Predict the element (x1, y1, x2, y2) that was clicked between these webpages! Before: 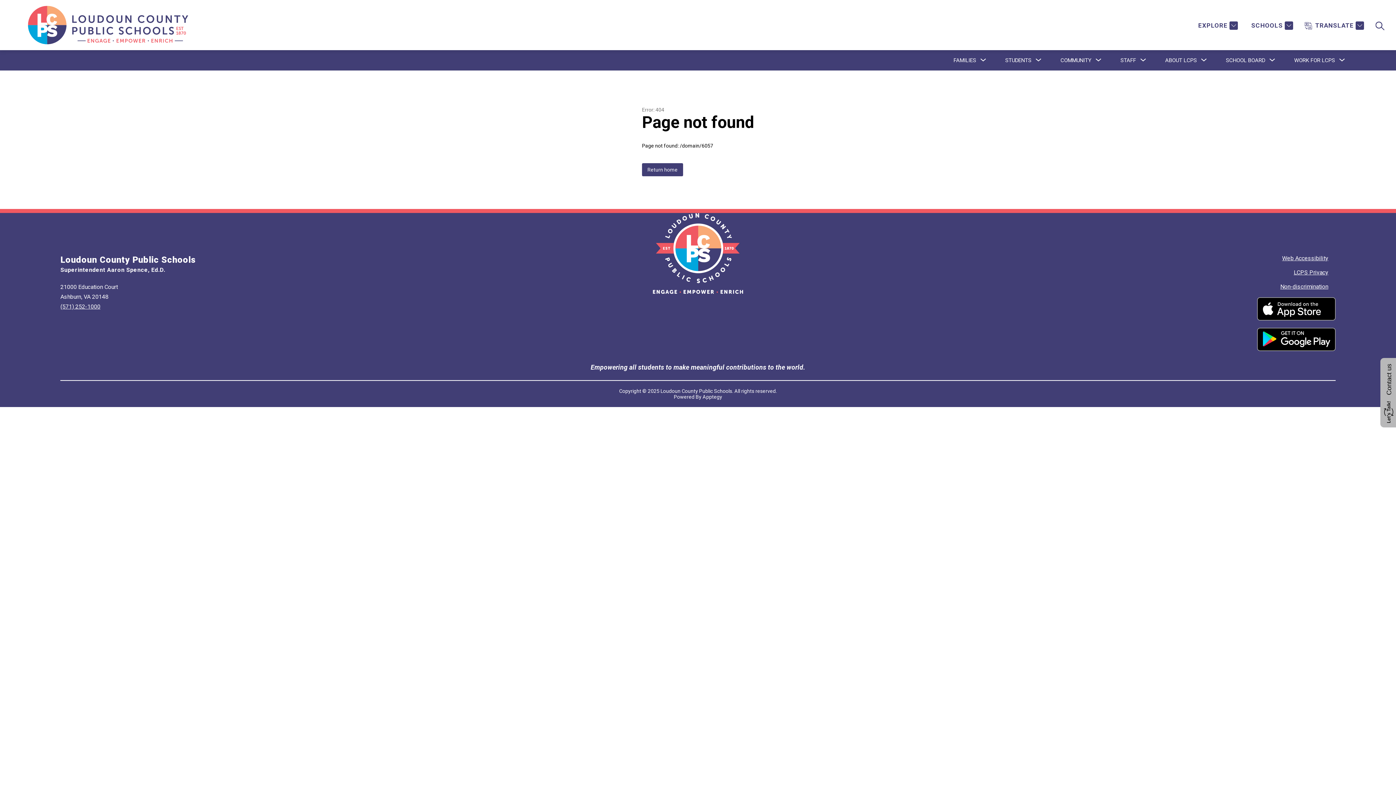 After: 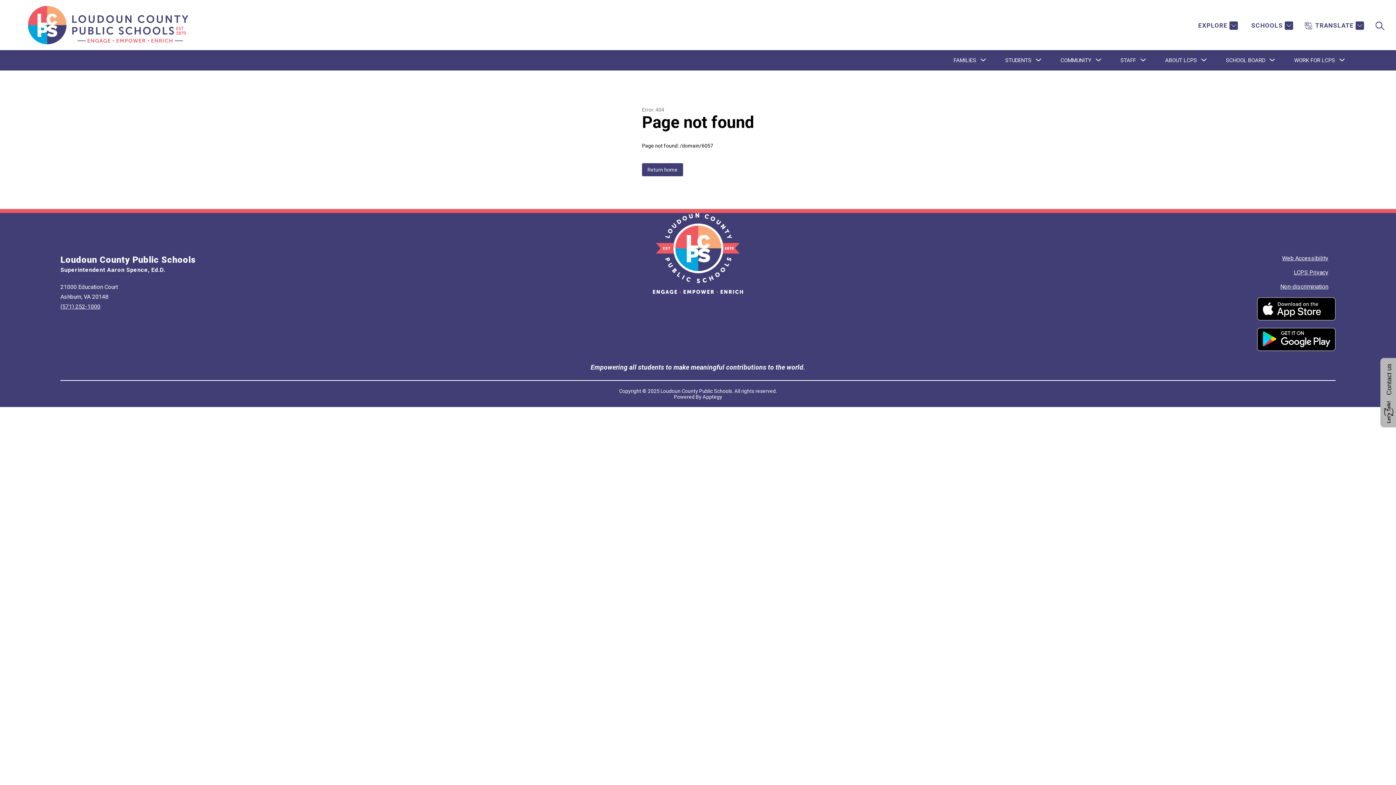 Action: bbox: (1257, 328, 1335, 351)